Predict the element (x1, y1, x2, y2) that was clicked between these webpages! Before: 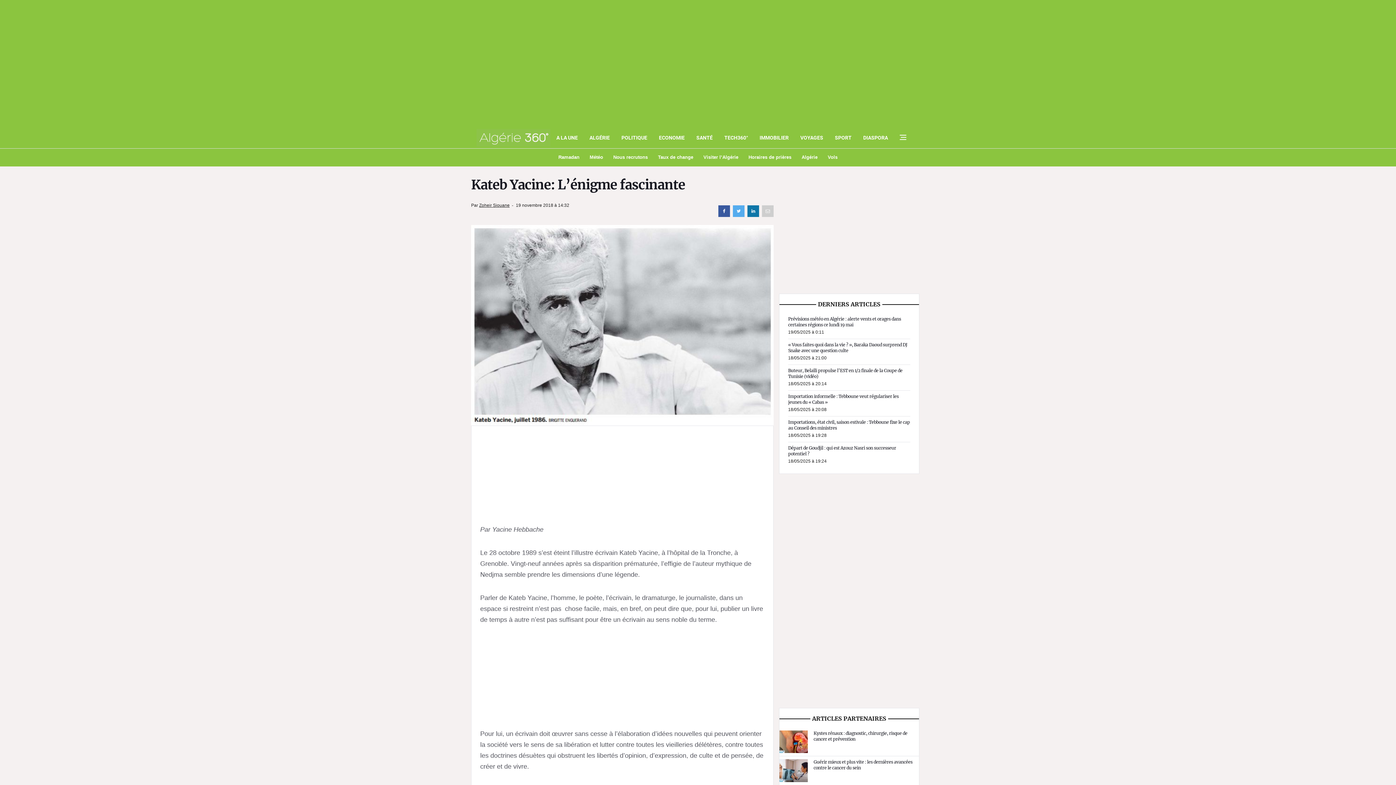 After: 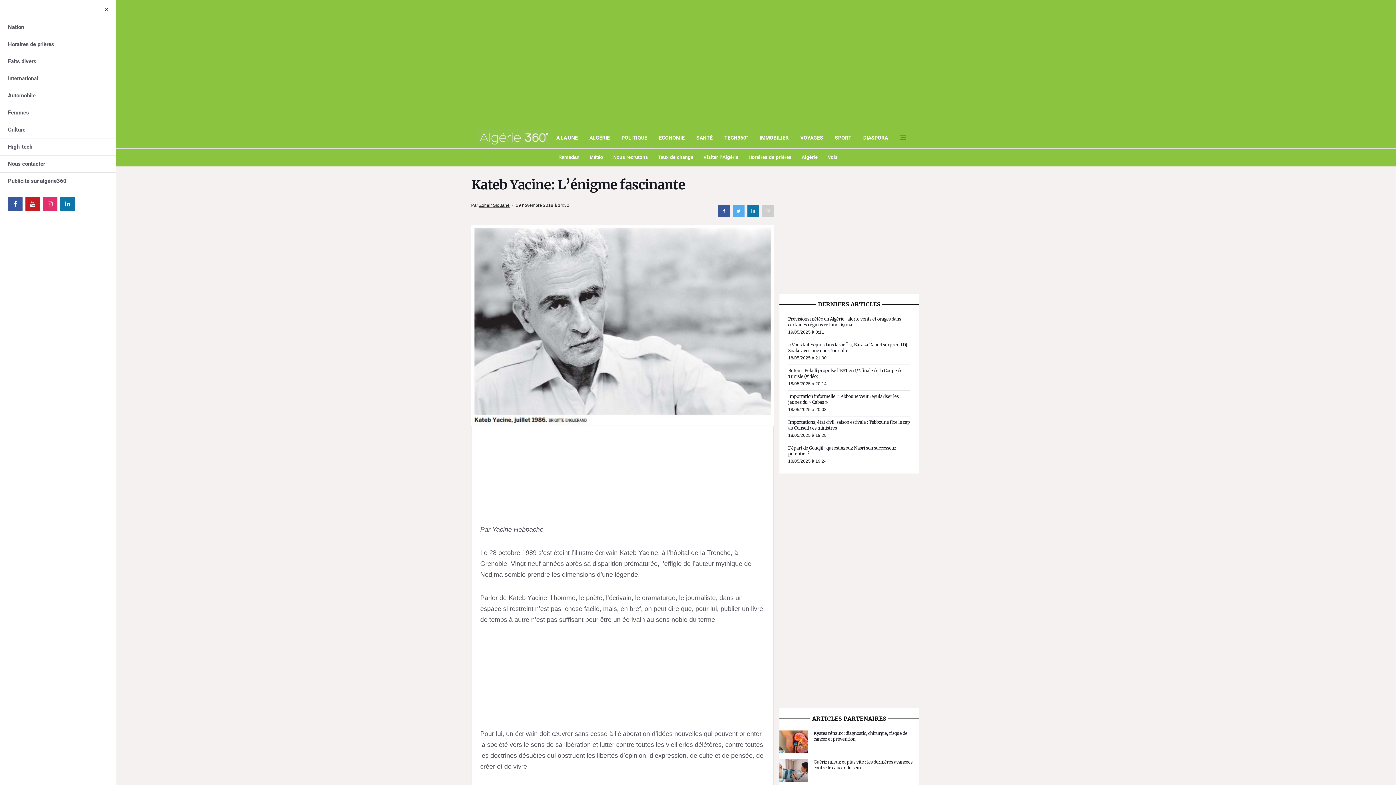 Action: label: Open side menu bbox: (894, 133, 912, 141)